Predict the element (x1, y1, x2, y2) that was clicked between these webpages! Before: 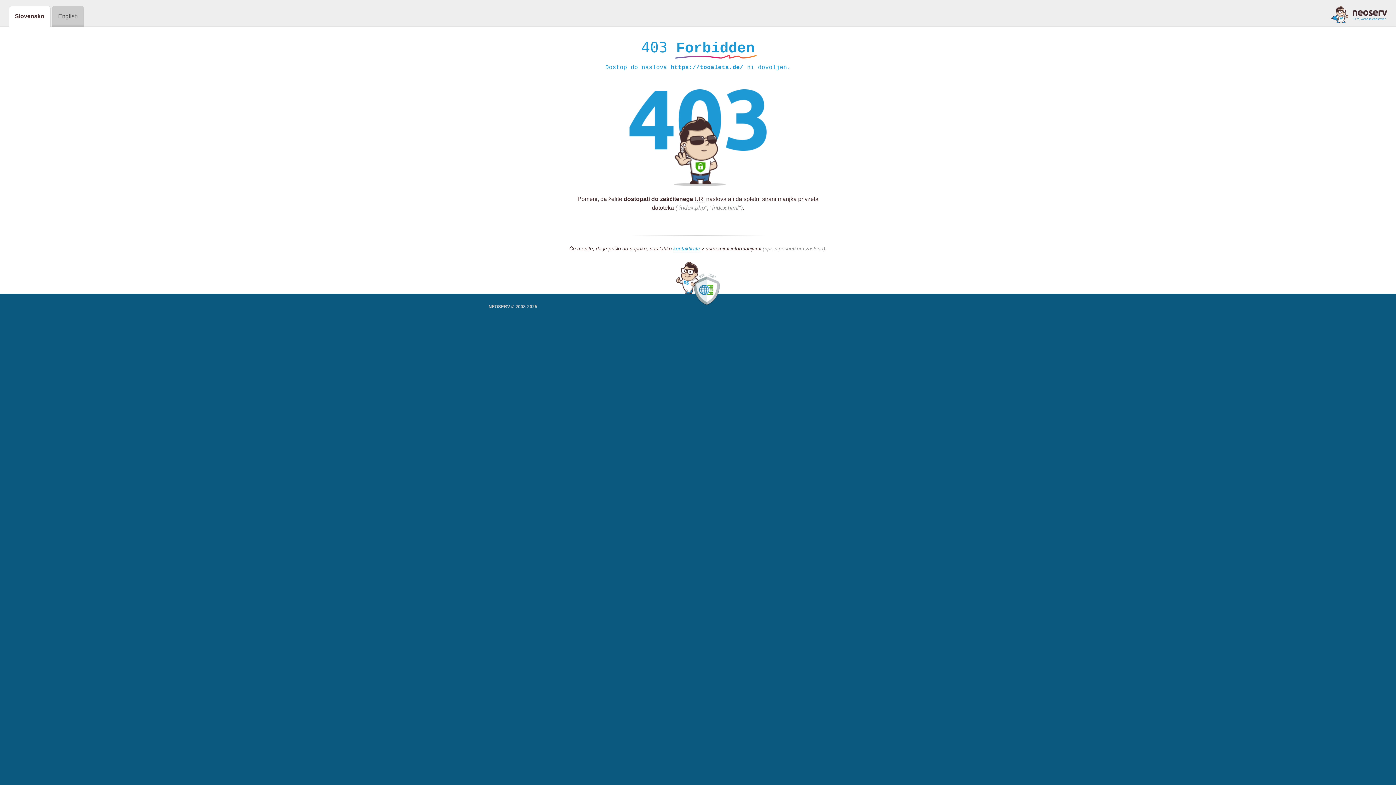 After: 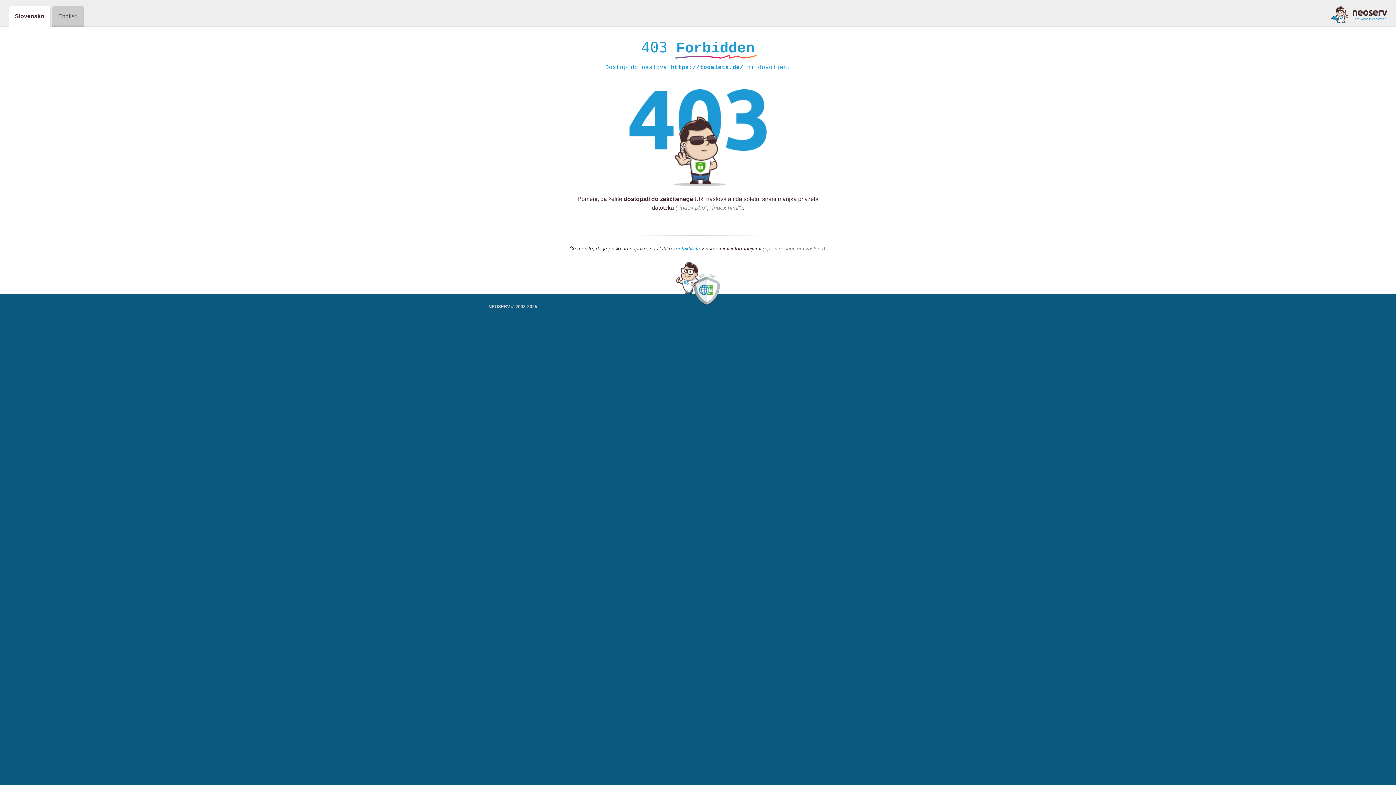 Action: bbox: (673, 245, 700, 252) label: kontaktirate